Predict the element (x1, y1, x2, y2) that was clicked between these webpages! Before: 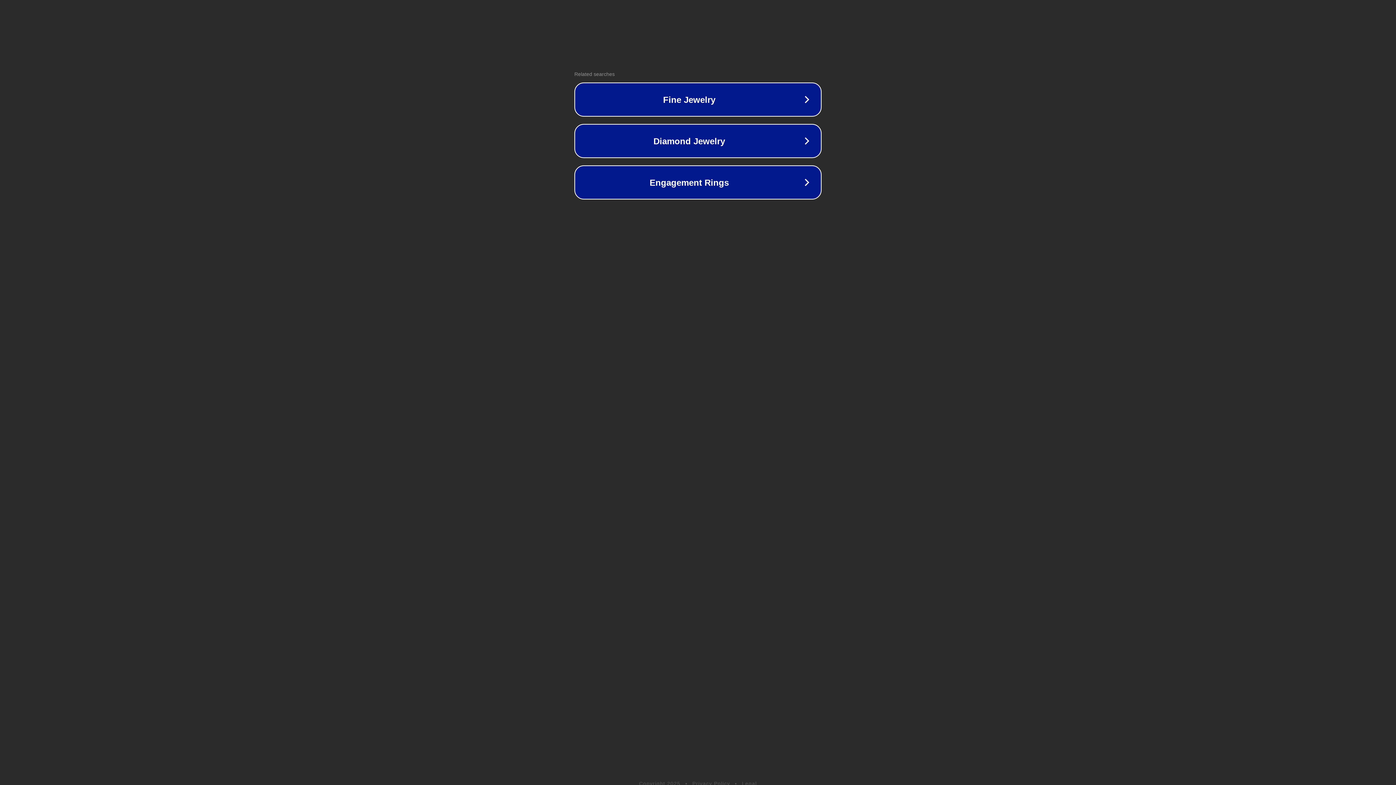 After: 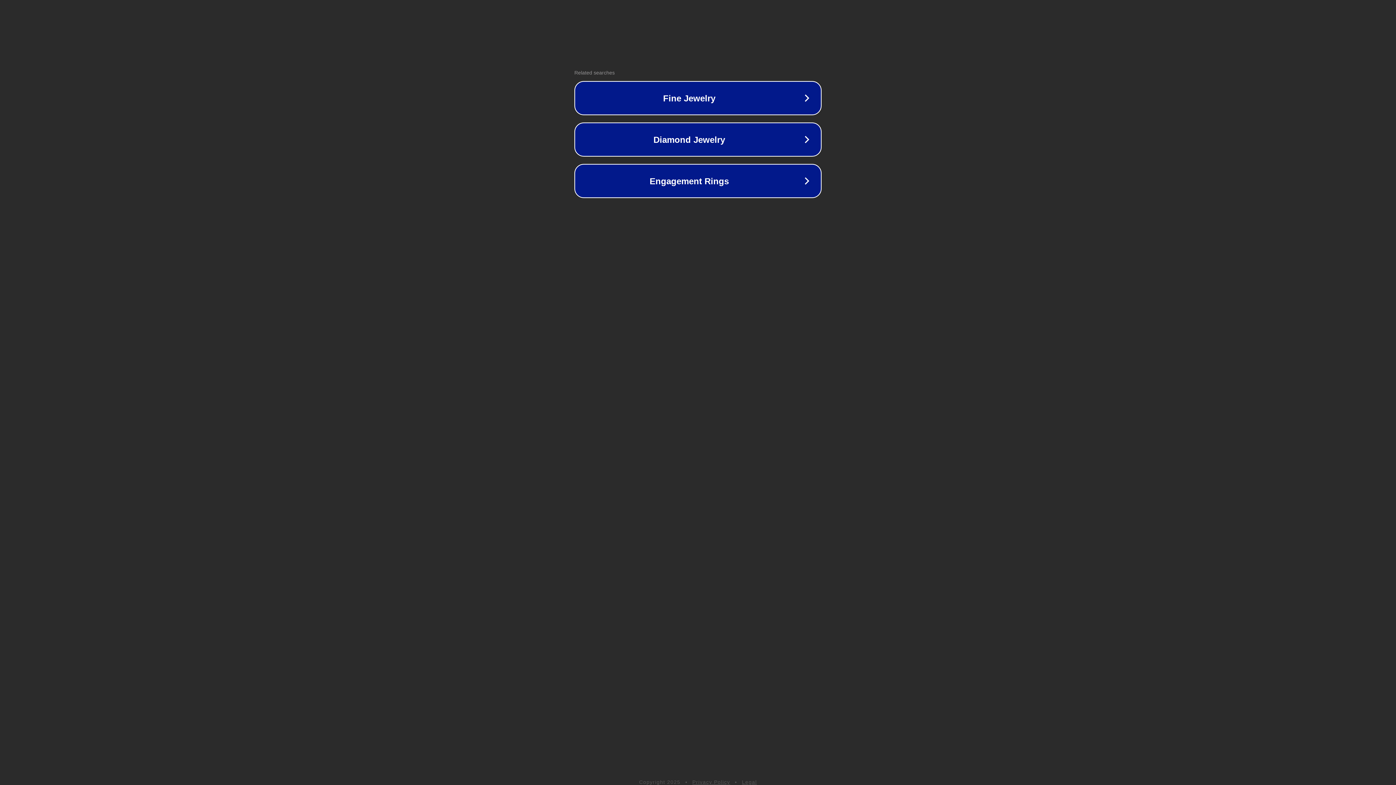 Action: bbox: (742, 781, 757, 786) label: Legal